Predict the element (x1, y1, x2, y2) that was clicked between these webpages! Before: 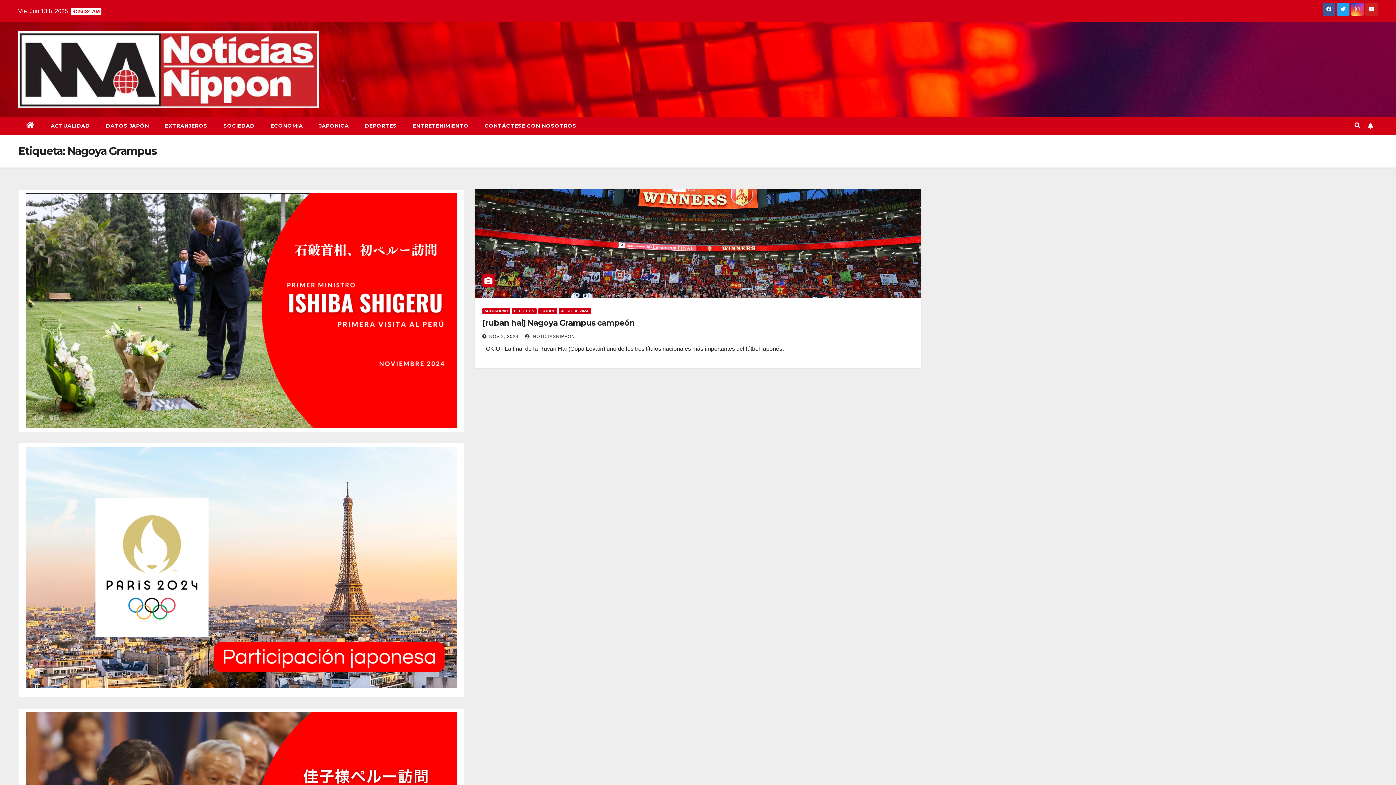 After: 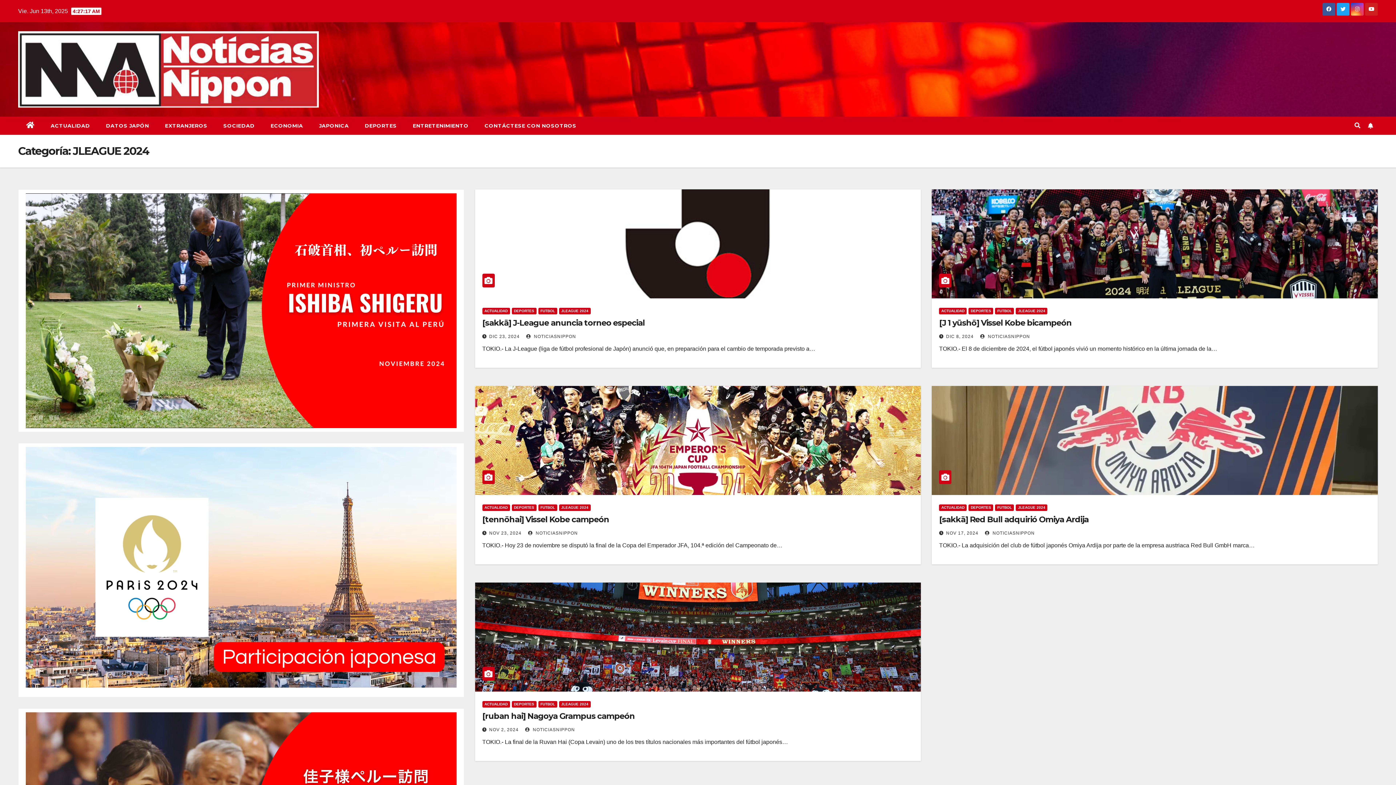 Action: bbox: (559, 308, 590, 314) label: JLEAGUE 2024